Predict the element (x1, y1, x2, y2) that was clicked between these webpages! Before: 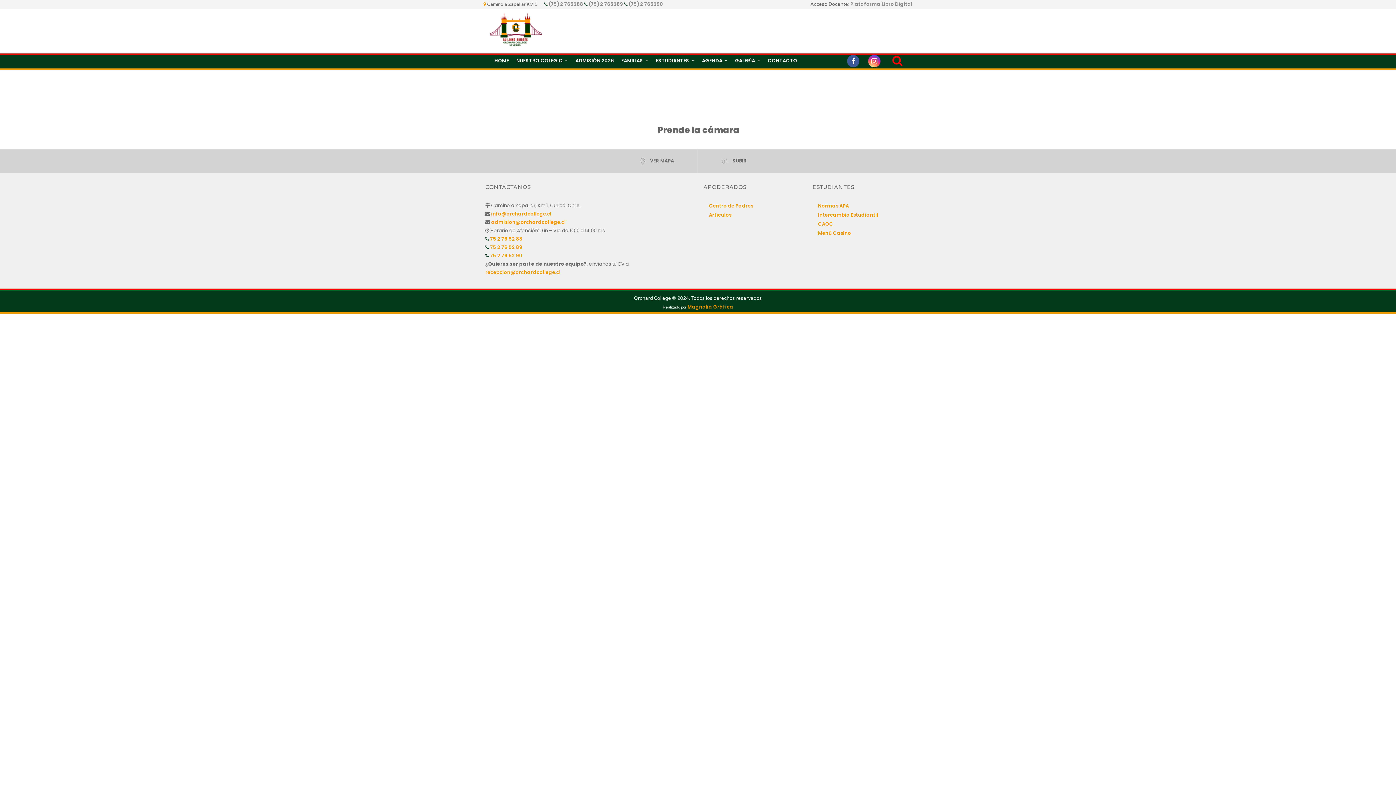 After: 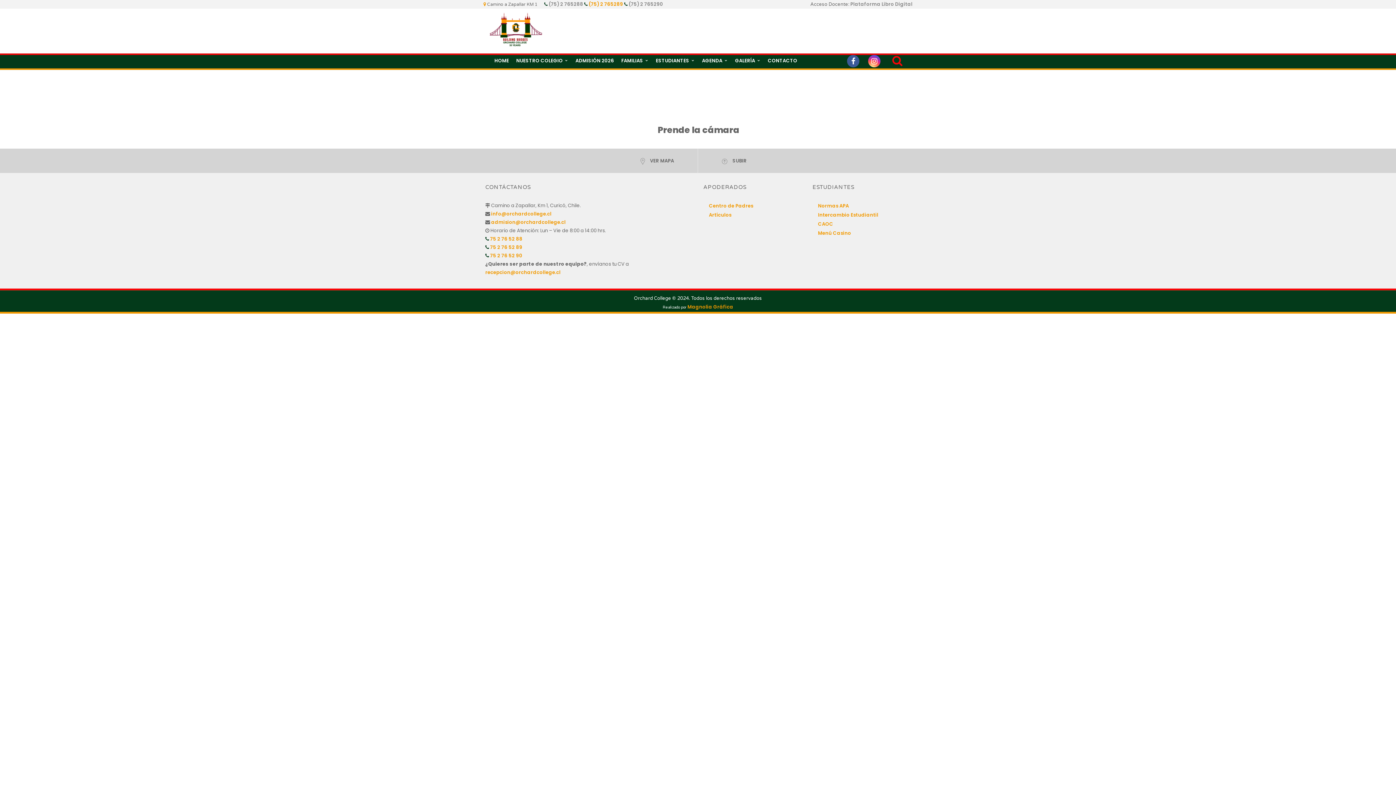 Action: label: (75) 2 765289 bbox: (588, 0, 623, 7)